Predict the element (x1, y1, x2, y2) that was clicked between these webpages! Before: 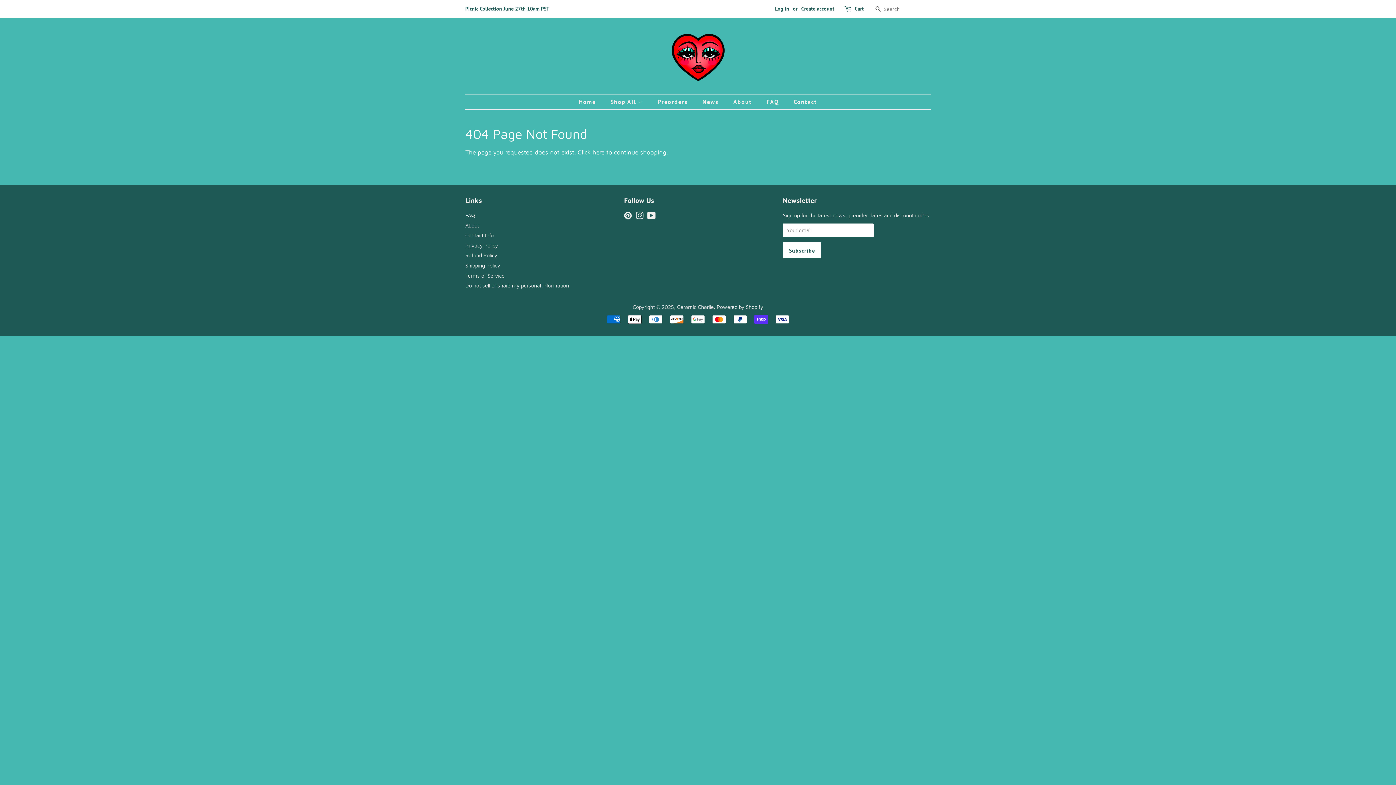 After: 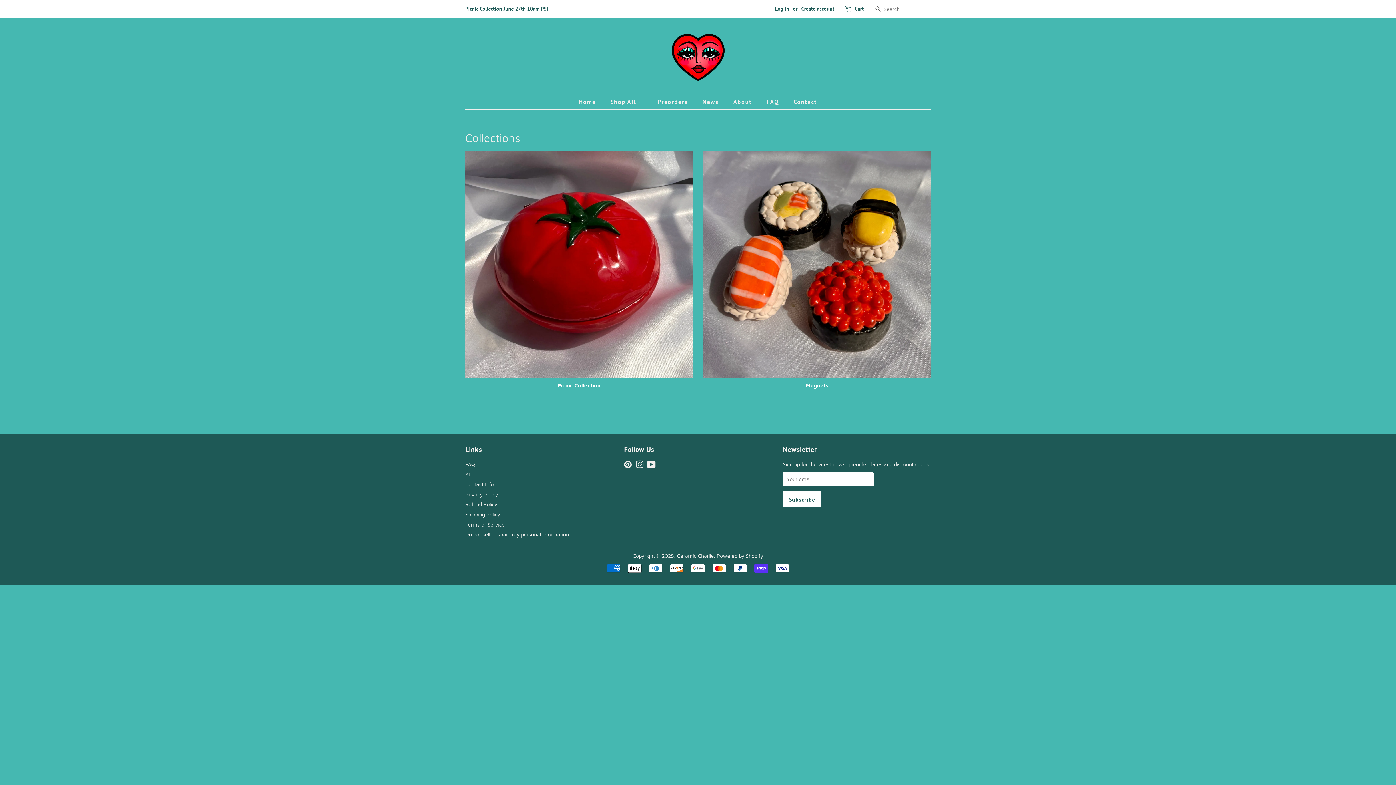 Action: bbox: (670, 28, 725, 83)